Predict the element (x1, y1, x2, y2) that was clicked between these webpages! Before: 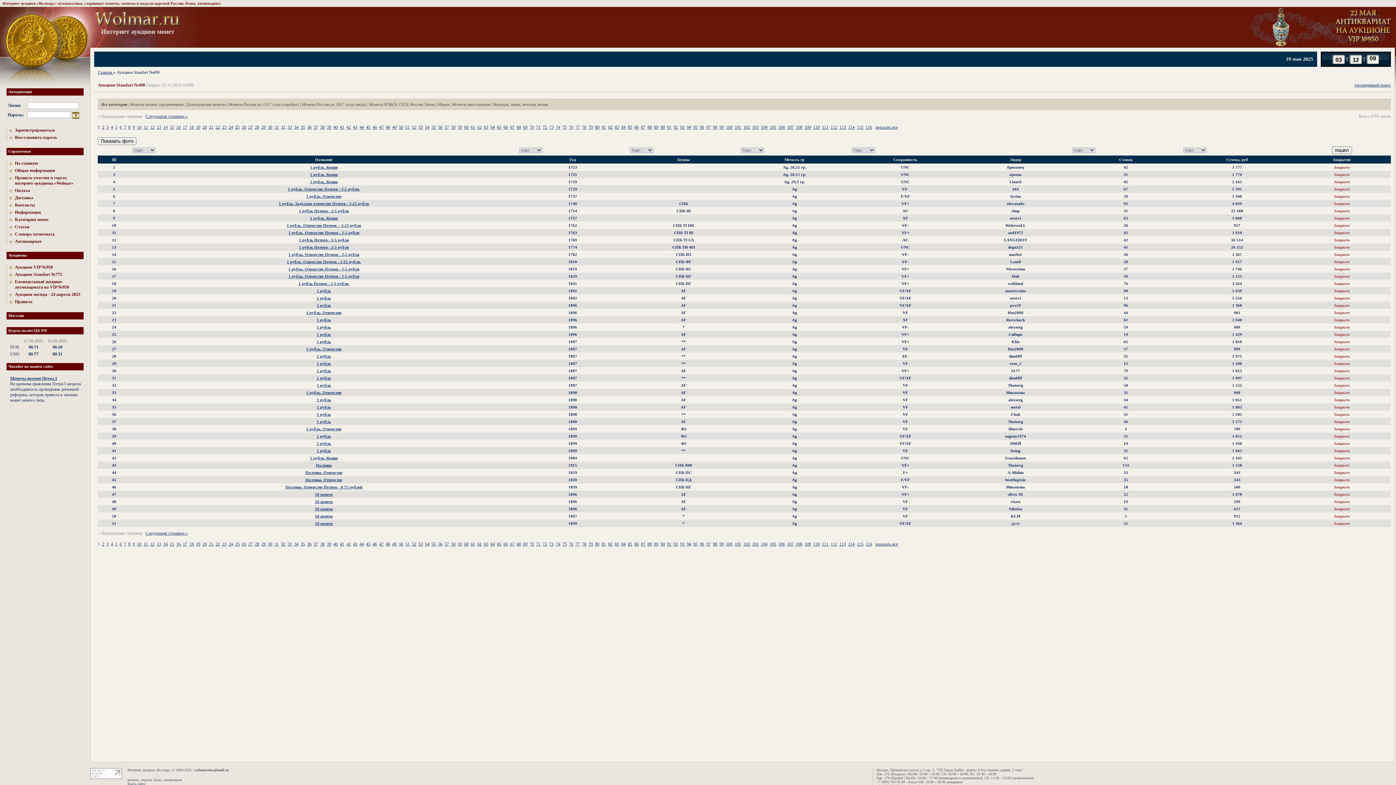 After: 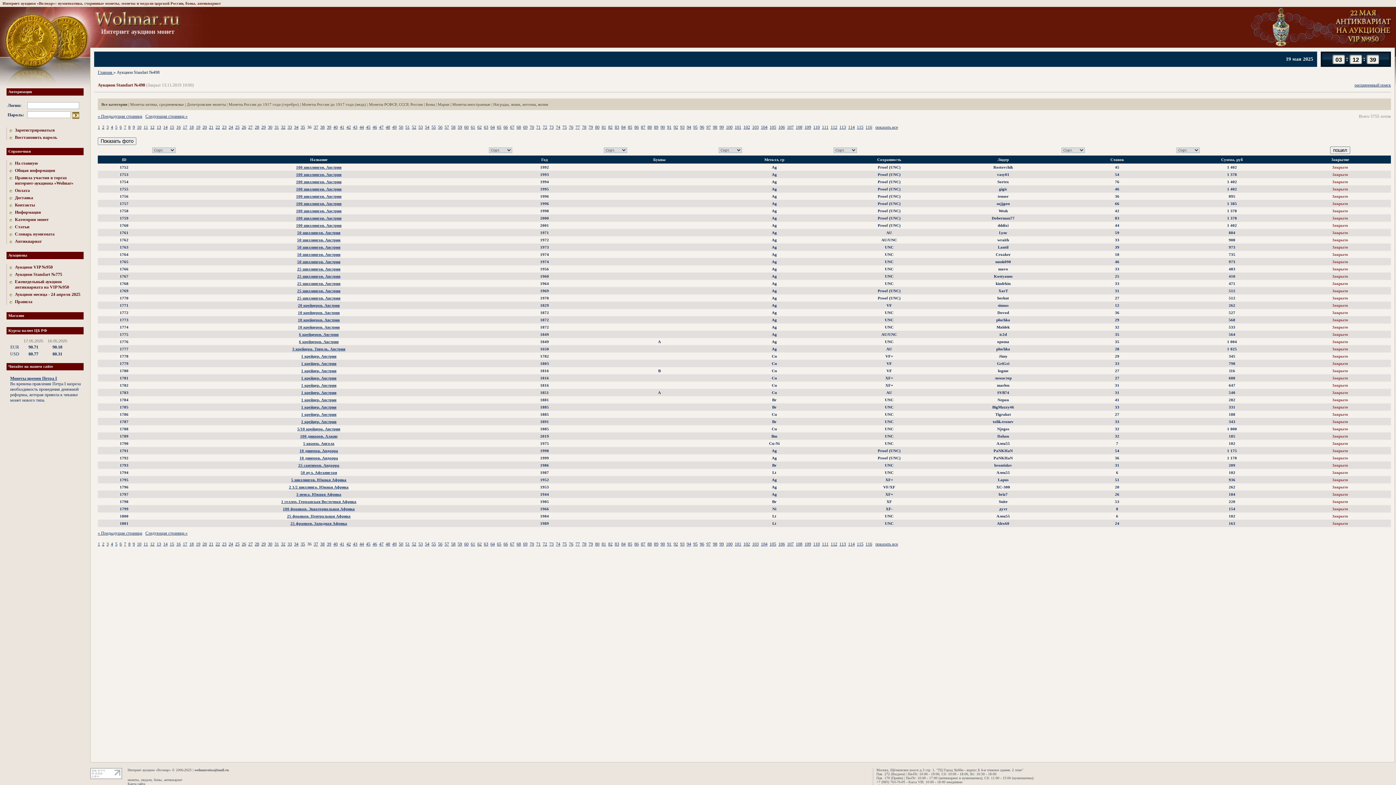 Action: label: 36 bbox: (307, 541, 311, 546)